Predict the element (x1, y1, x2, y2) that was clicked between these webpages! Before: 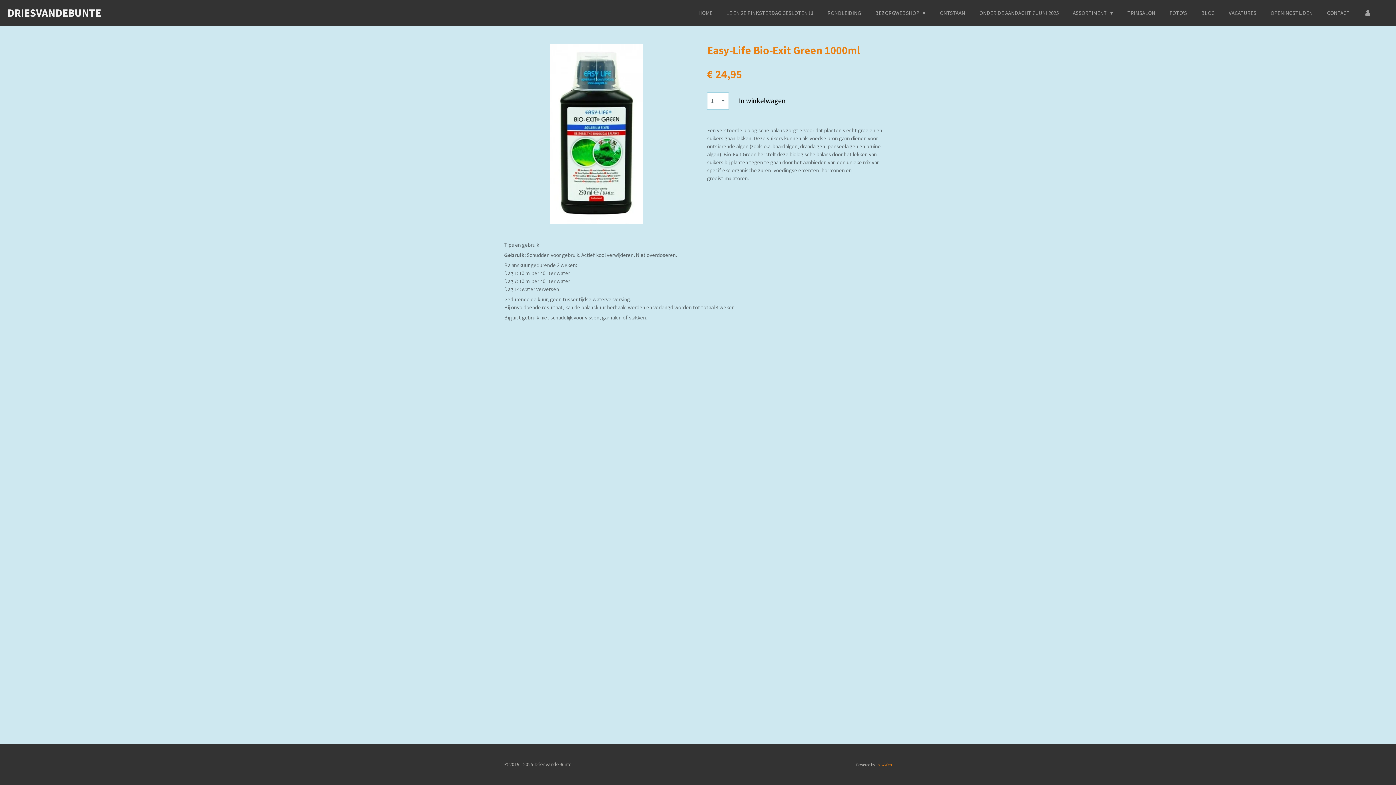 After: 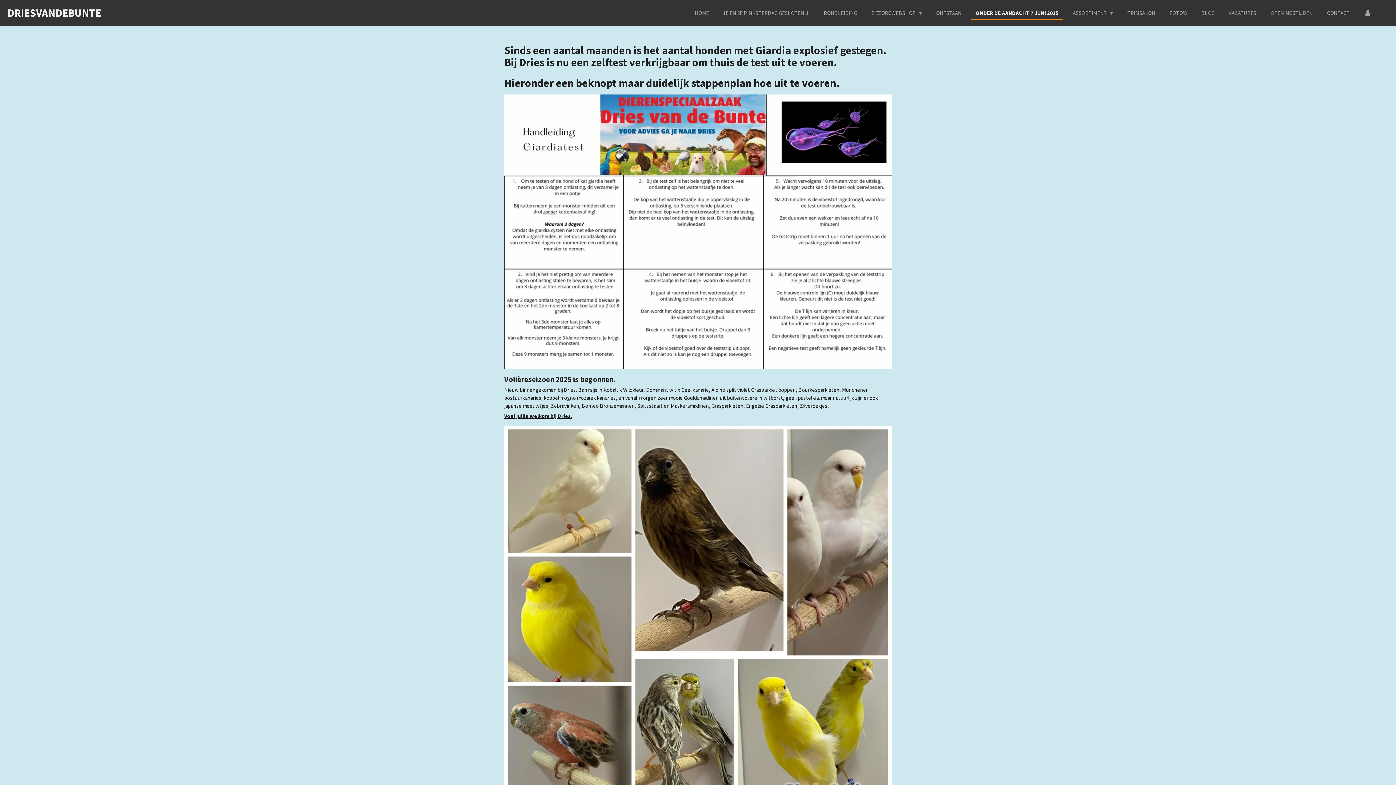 Action: label: ONDER DE AANDACHT 7 JUNI 2025 bbox: (975, 7, 1063, 18)